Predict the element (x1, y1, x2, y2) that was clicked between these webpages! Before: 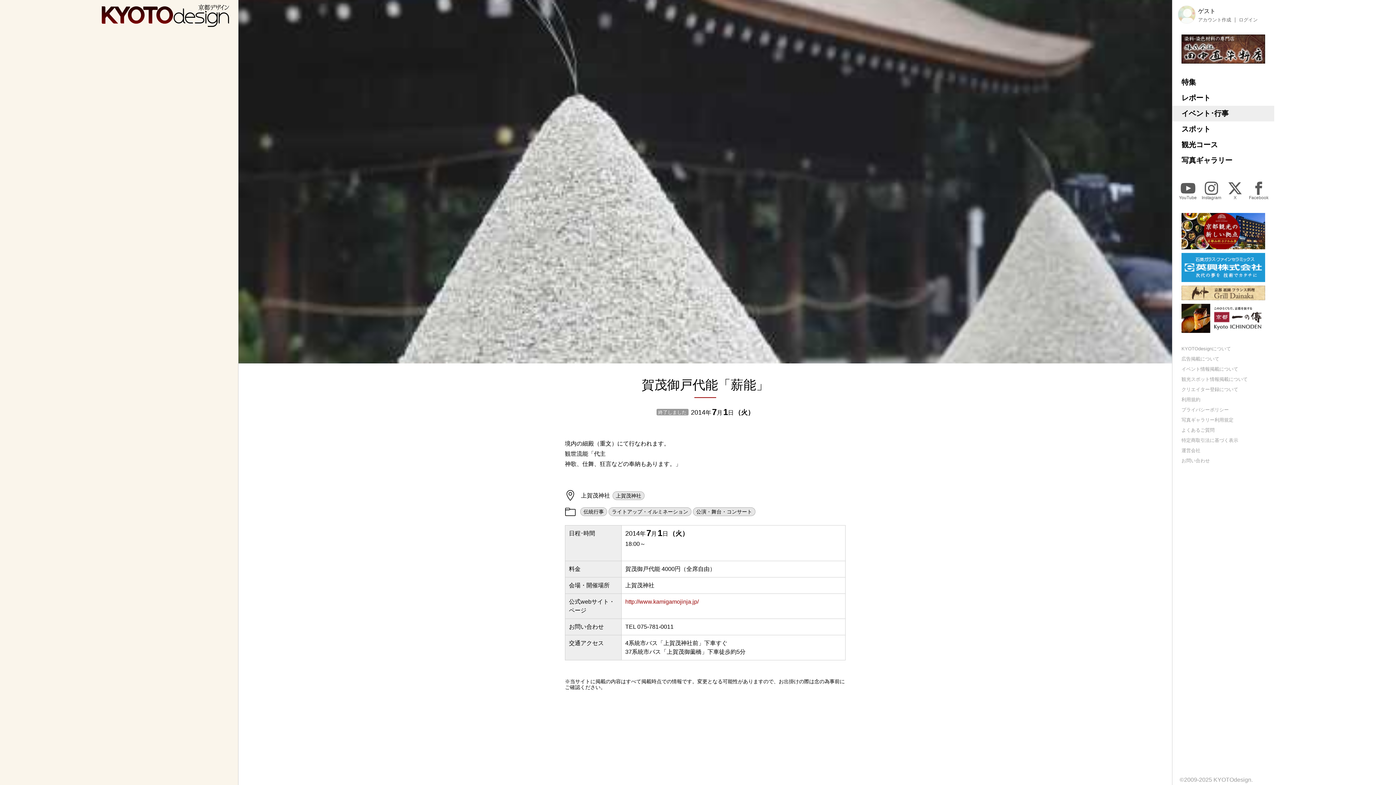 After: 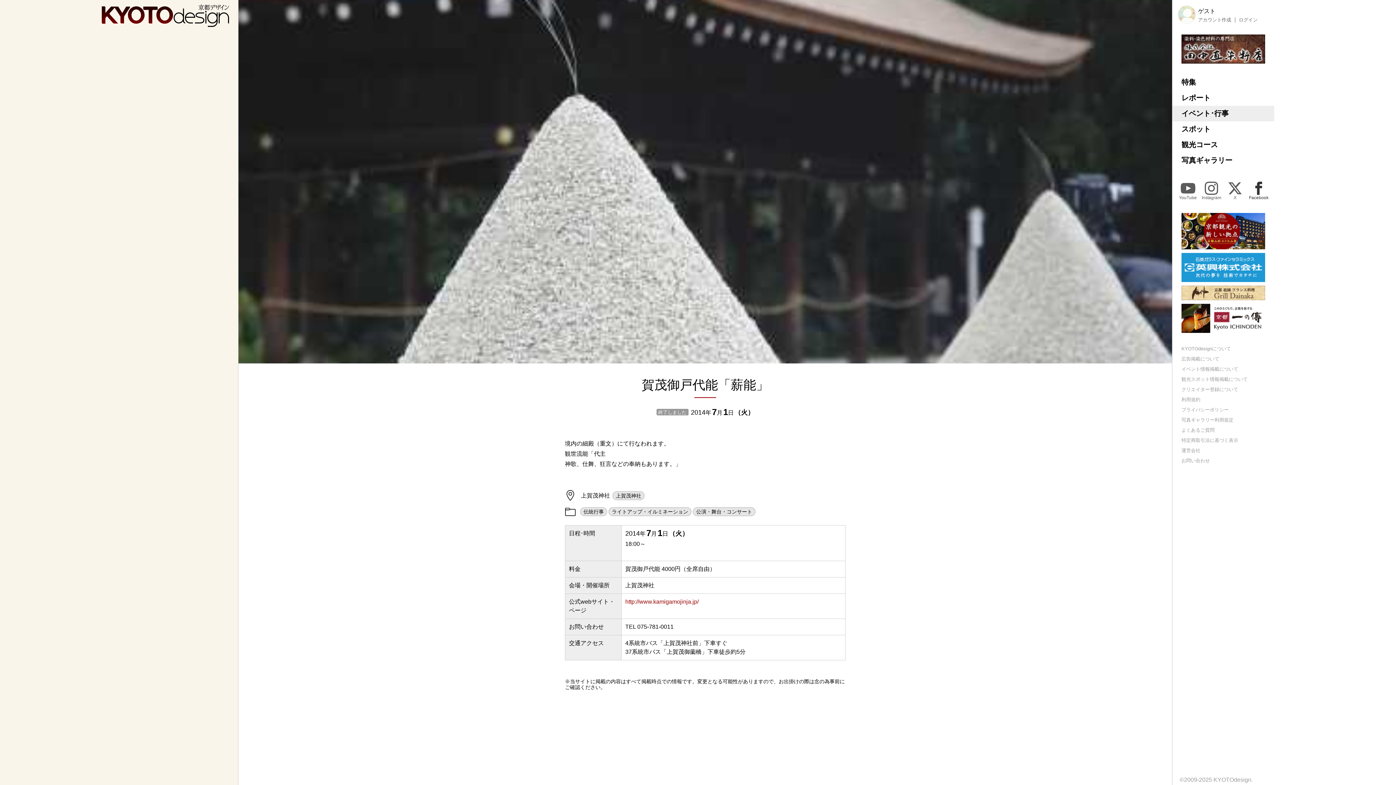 Action: bbox: (1248, 181, 1270, 200) label: Facebook